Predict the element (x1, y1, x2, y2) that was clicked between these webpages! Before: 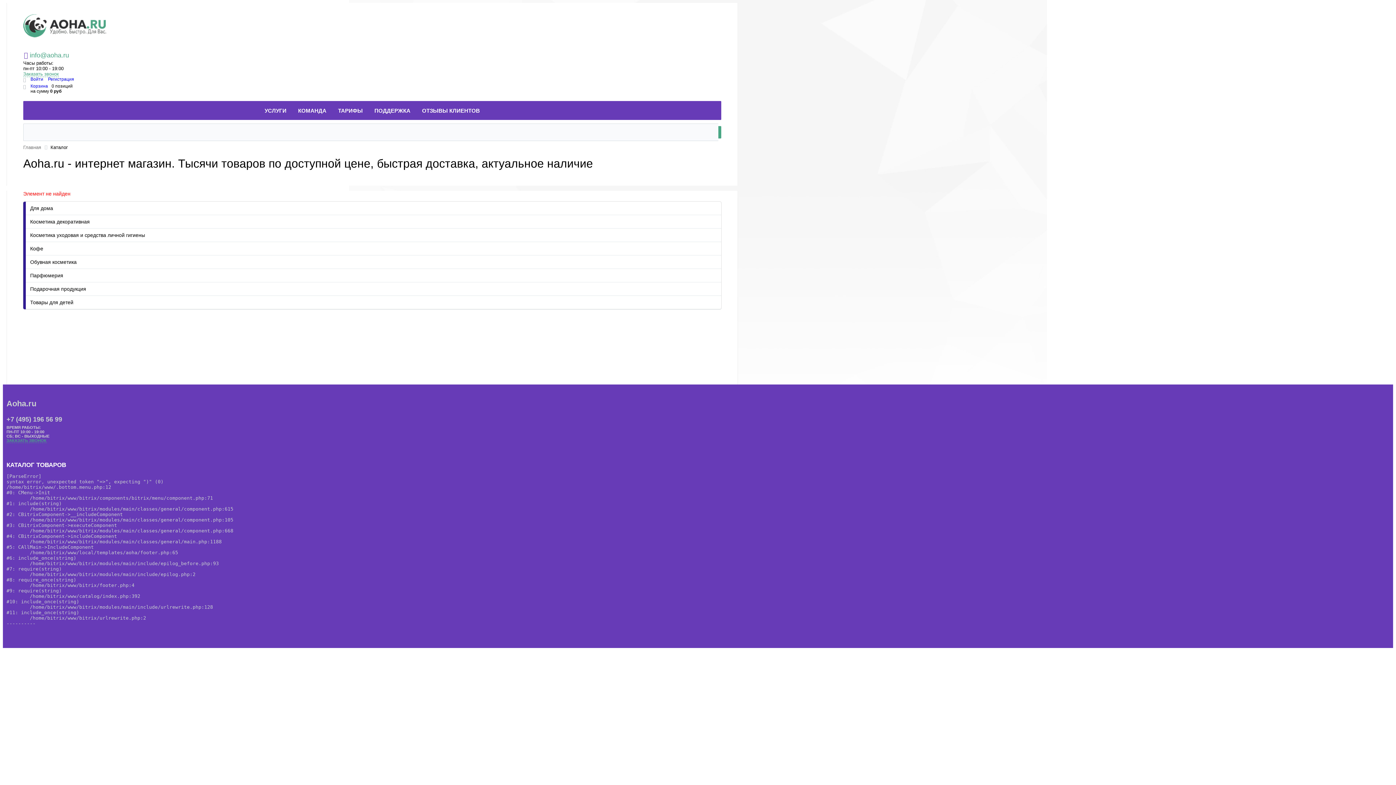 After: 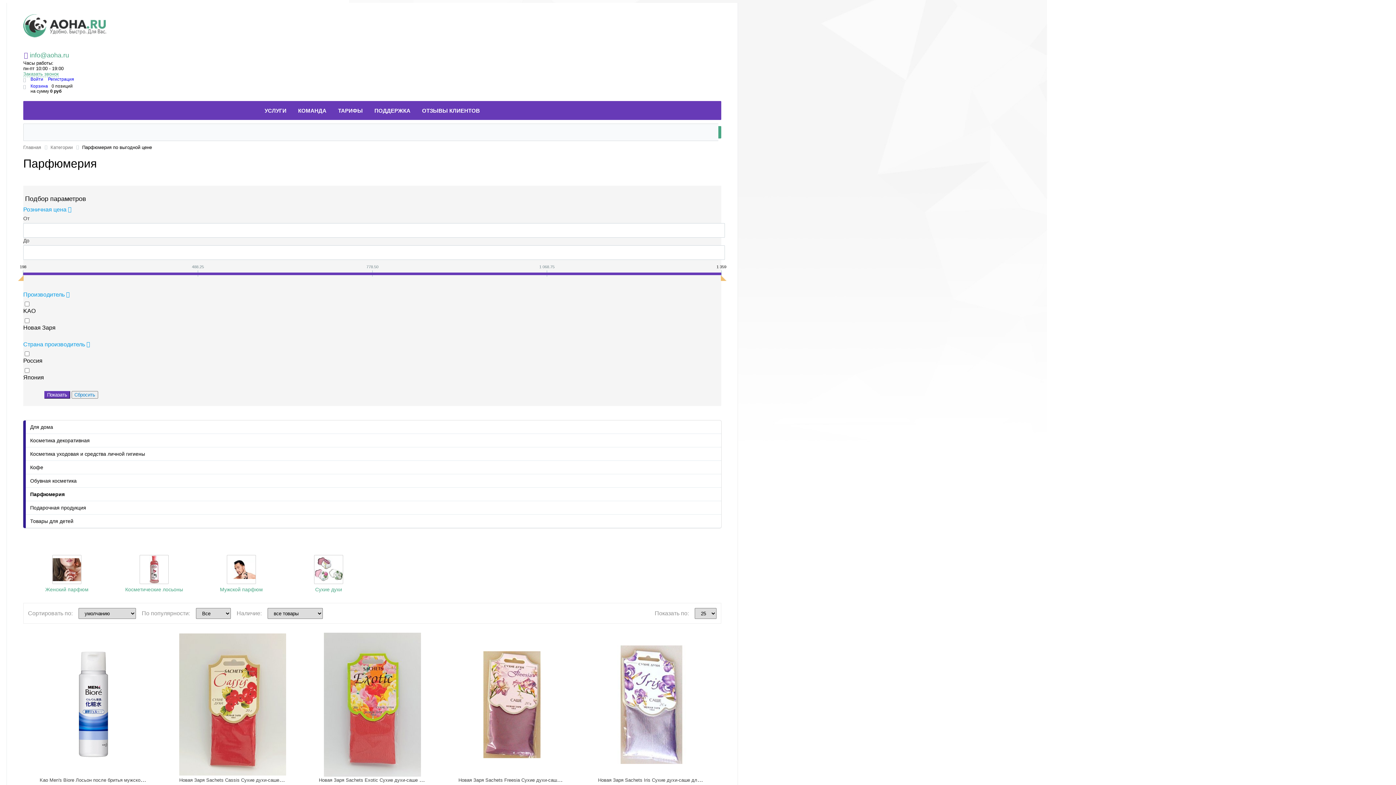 Action: label: Парфюмерия bbox: (25, 268, 721, 282)